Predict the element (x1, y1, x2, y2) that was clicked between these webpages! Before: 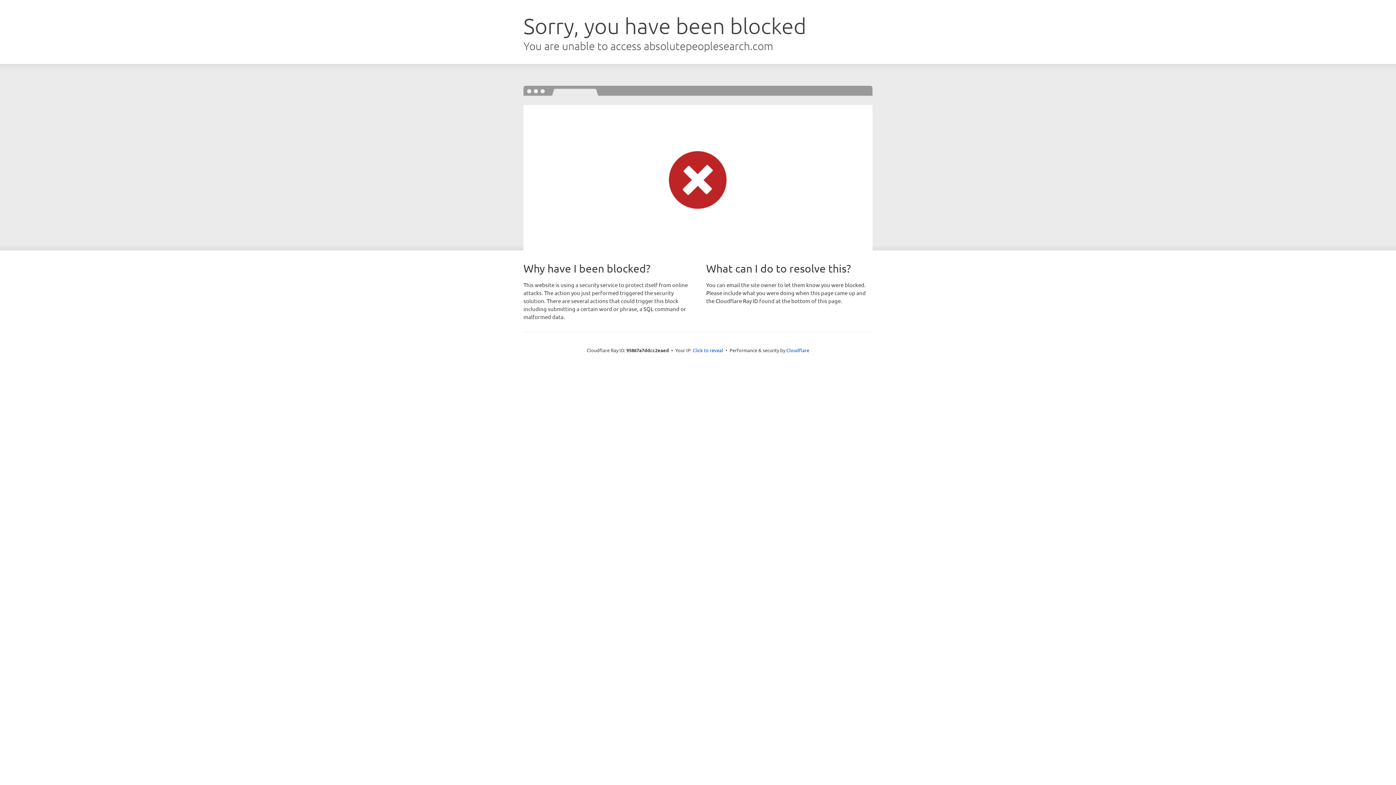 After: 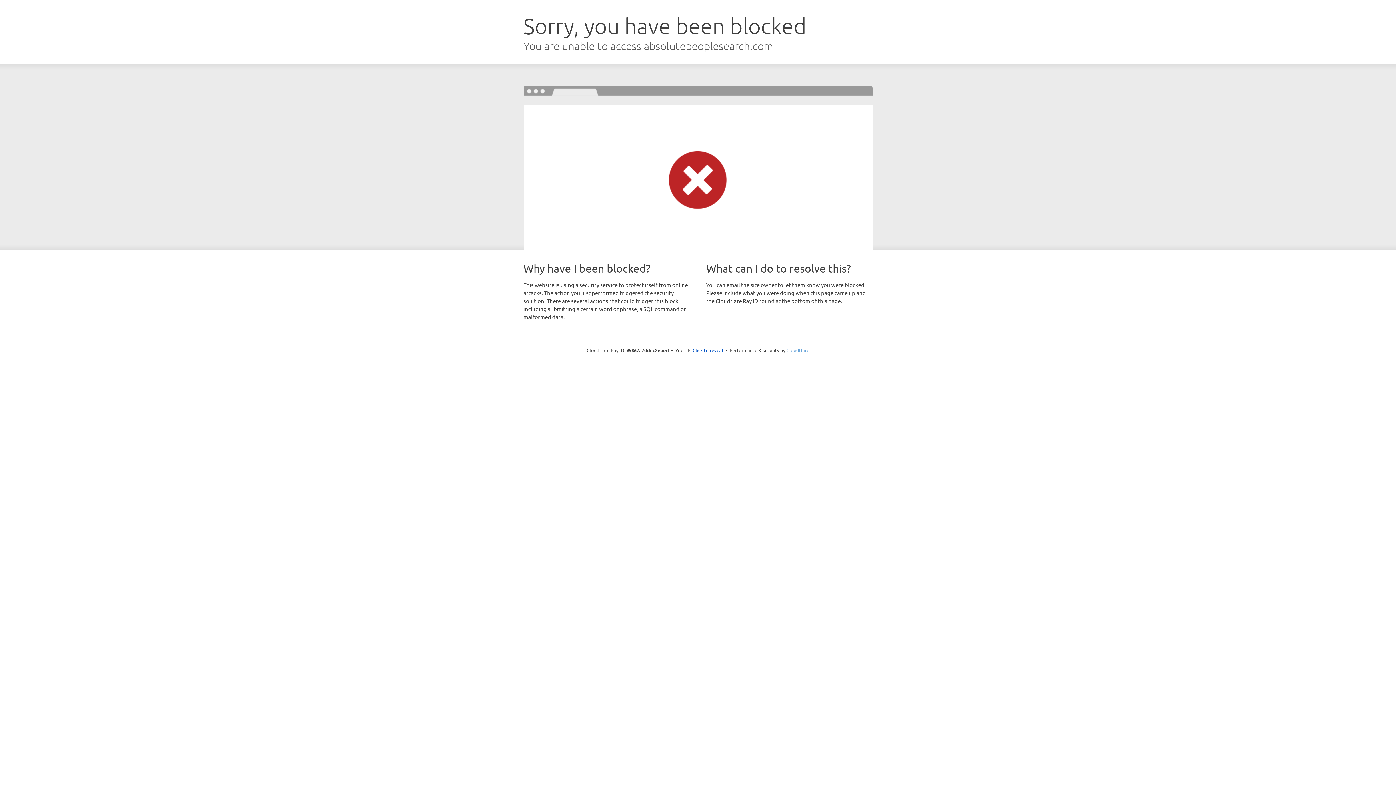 Action: label: Cloudflare bbox: (786, 347, 809, 353)